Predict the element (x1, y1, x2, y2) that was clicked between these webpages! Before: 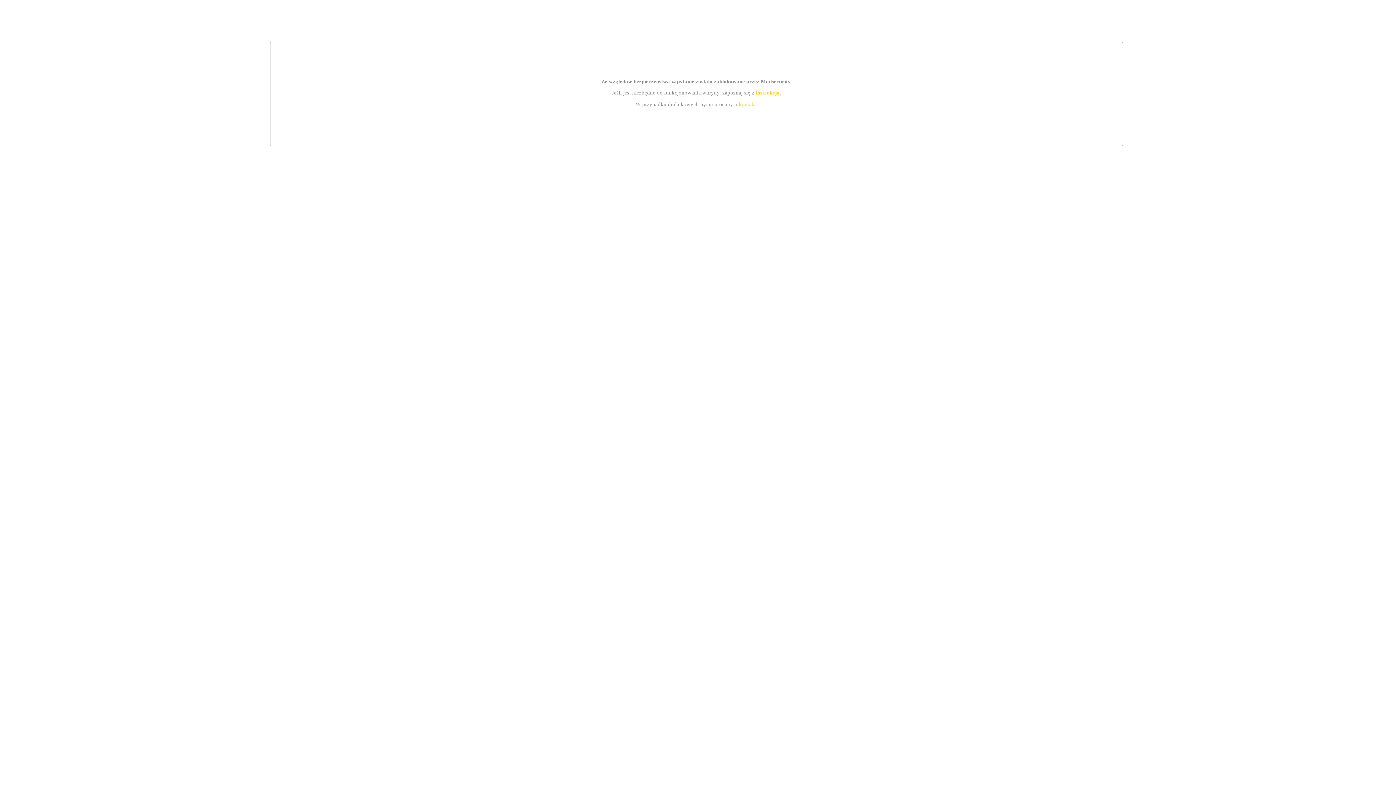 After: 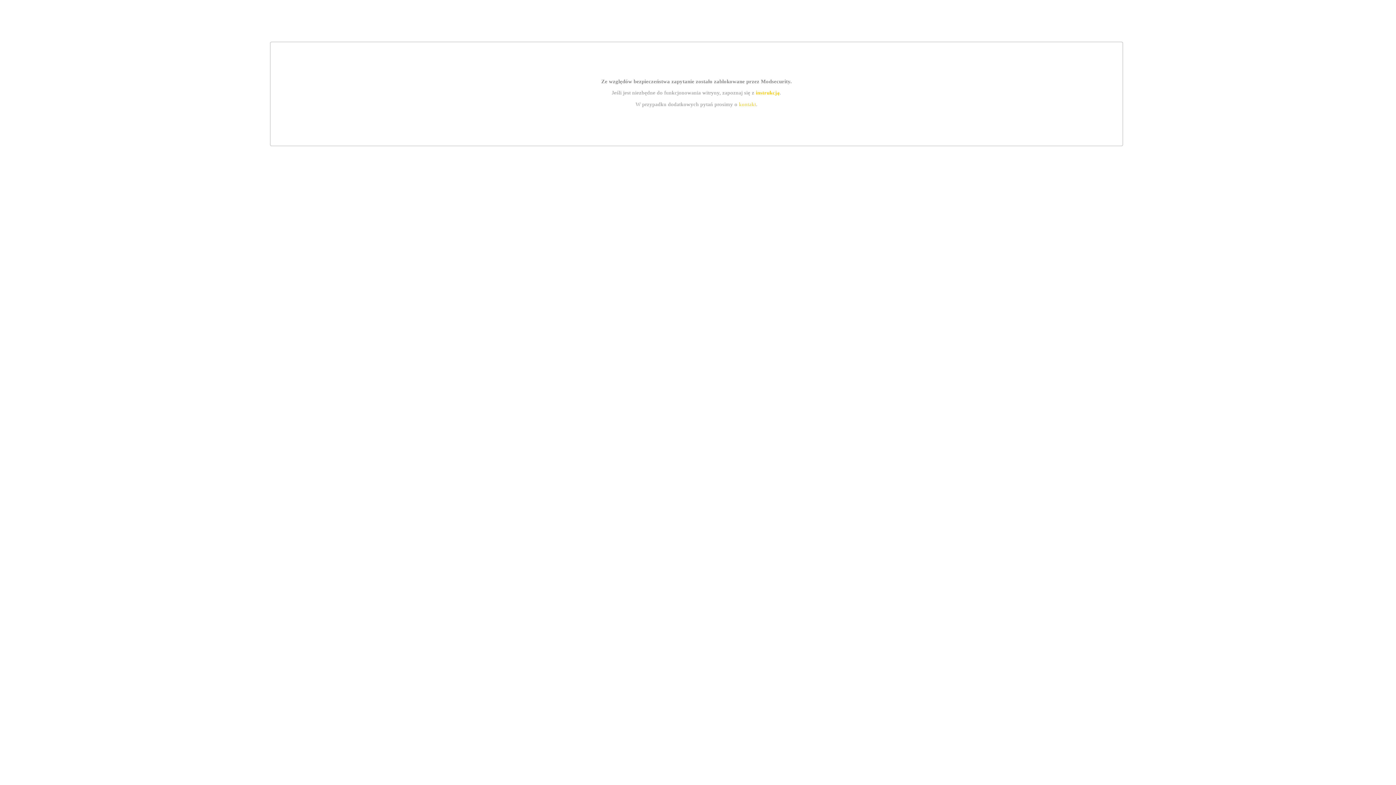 Action: label: instrukcją bbox: (755, 89, 779, 95)